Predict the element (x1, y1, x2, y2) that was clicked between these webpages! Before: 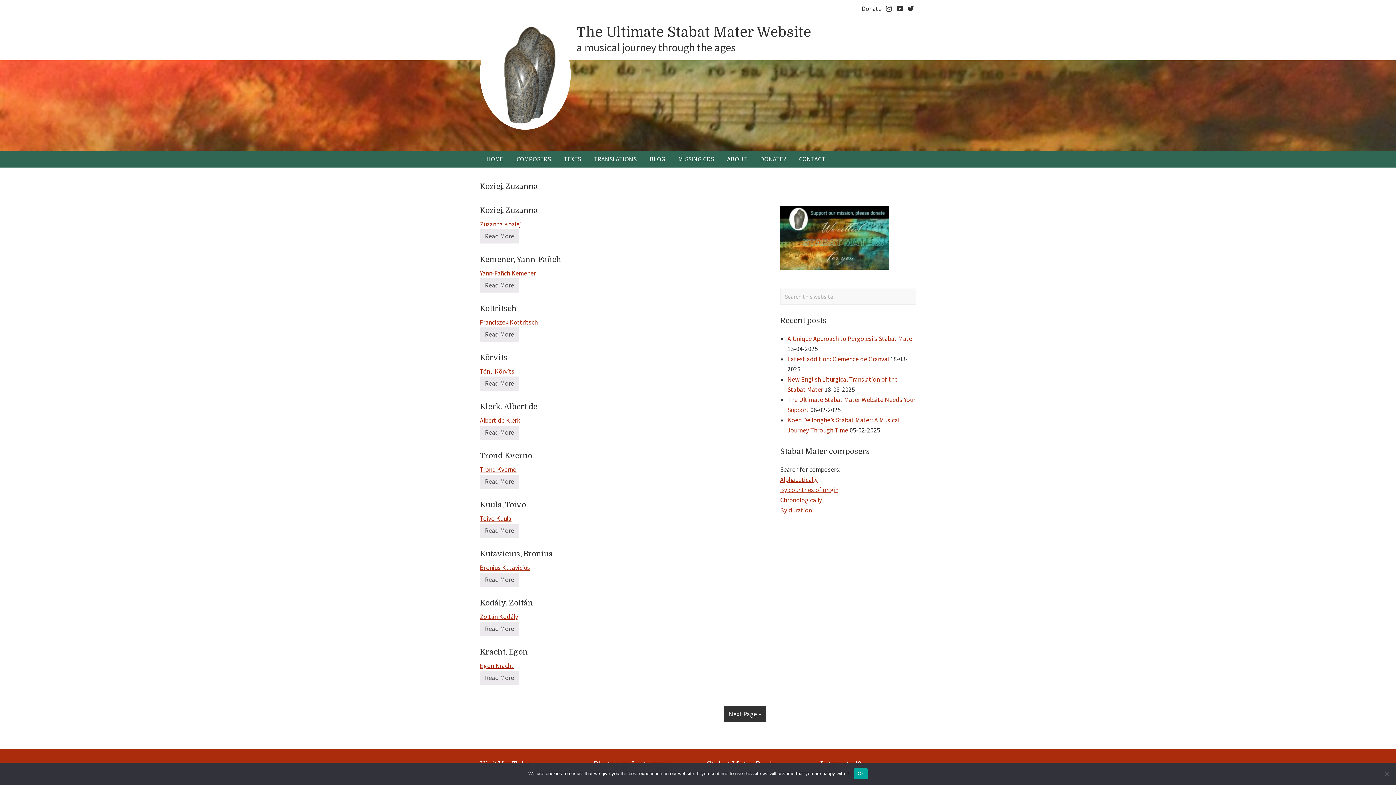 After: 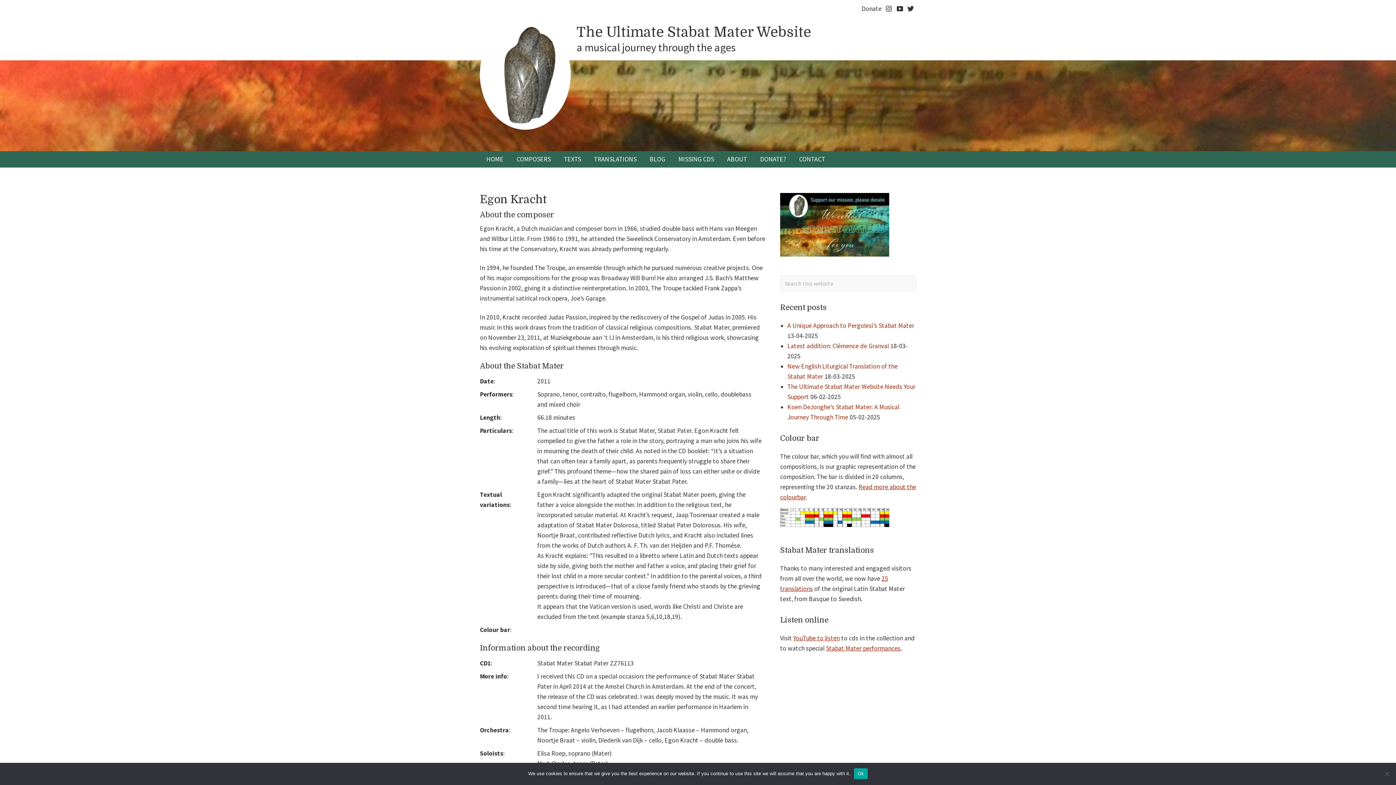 Action: label: Kracht, Egon bbox: (480, 647, 528, 656)